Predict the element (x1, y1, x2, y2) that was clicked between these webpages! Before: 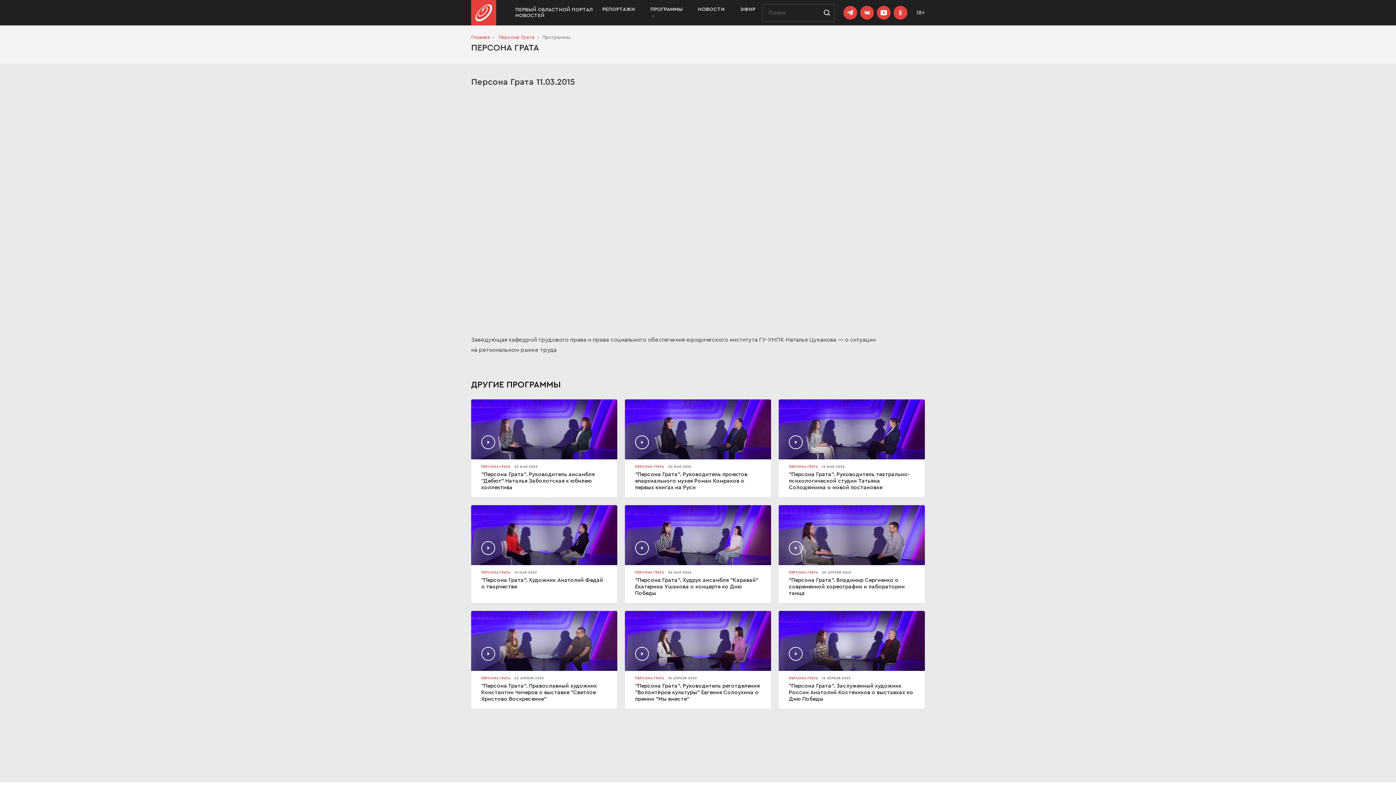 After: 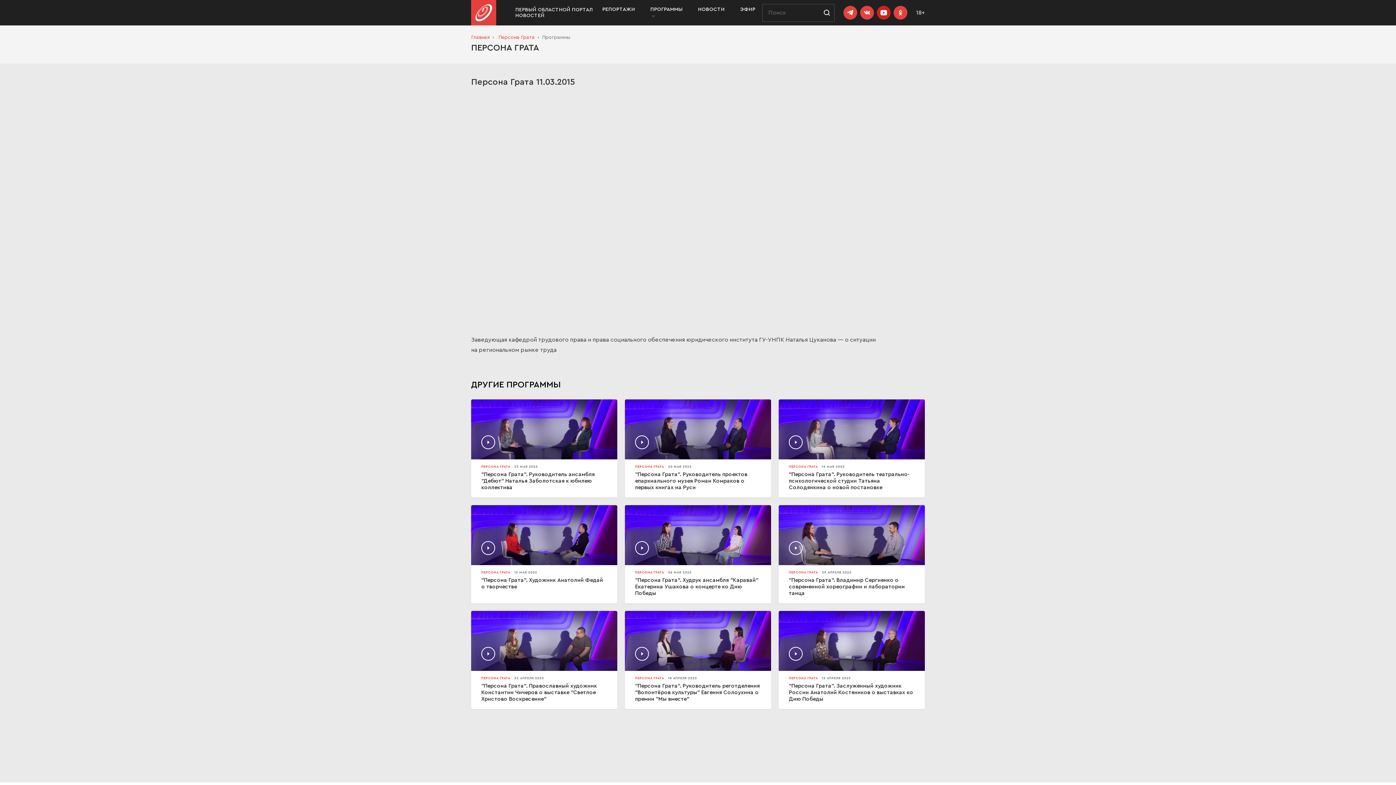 Action: bbox: (877, 5, 890, 19)